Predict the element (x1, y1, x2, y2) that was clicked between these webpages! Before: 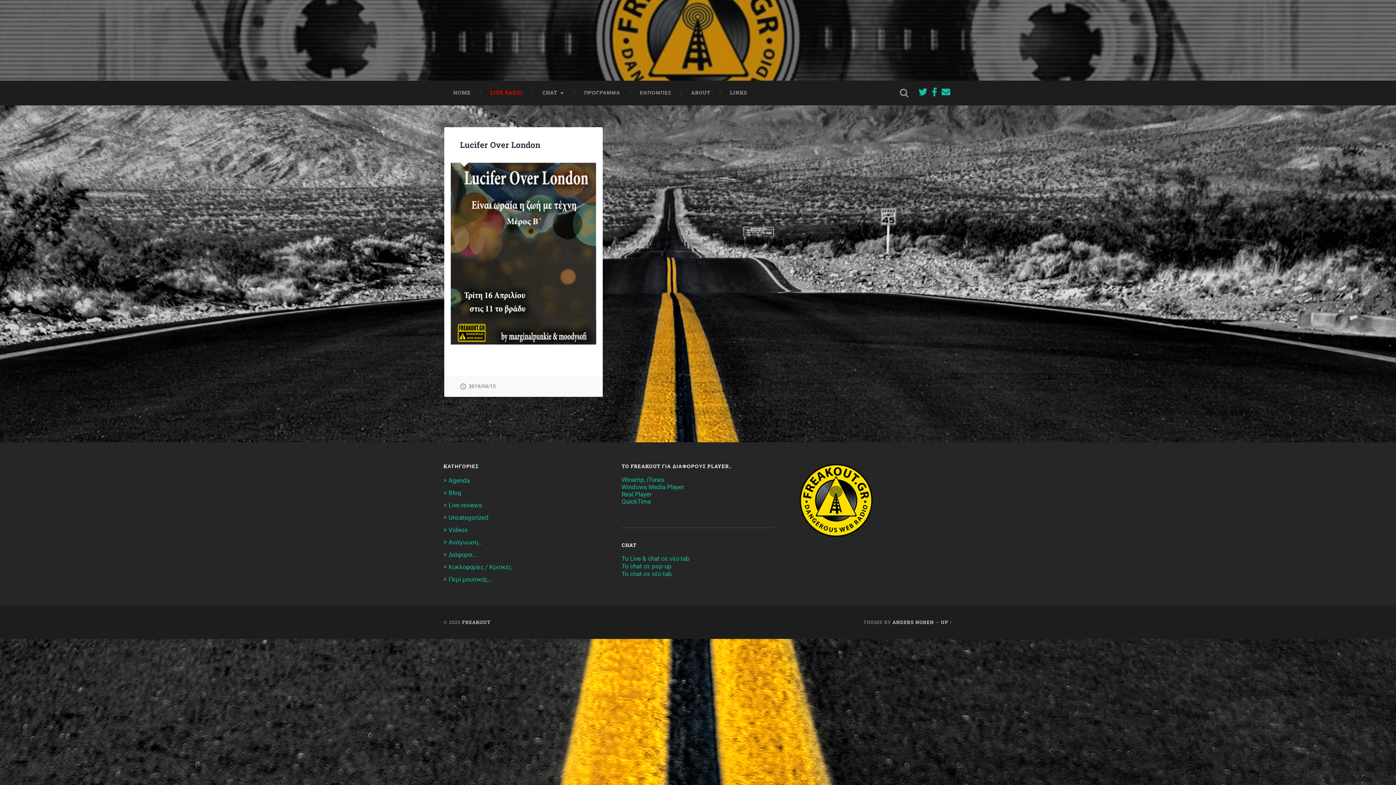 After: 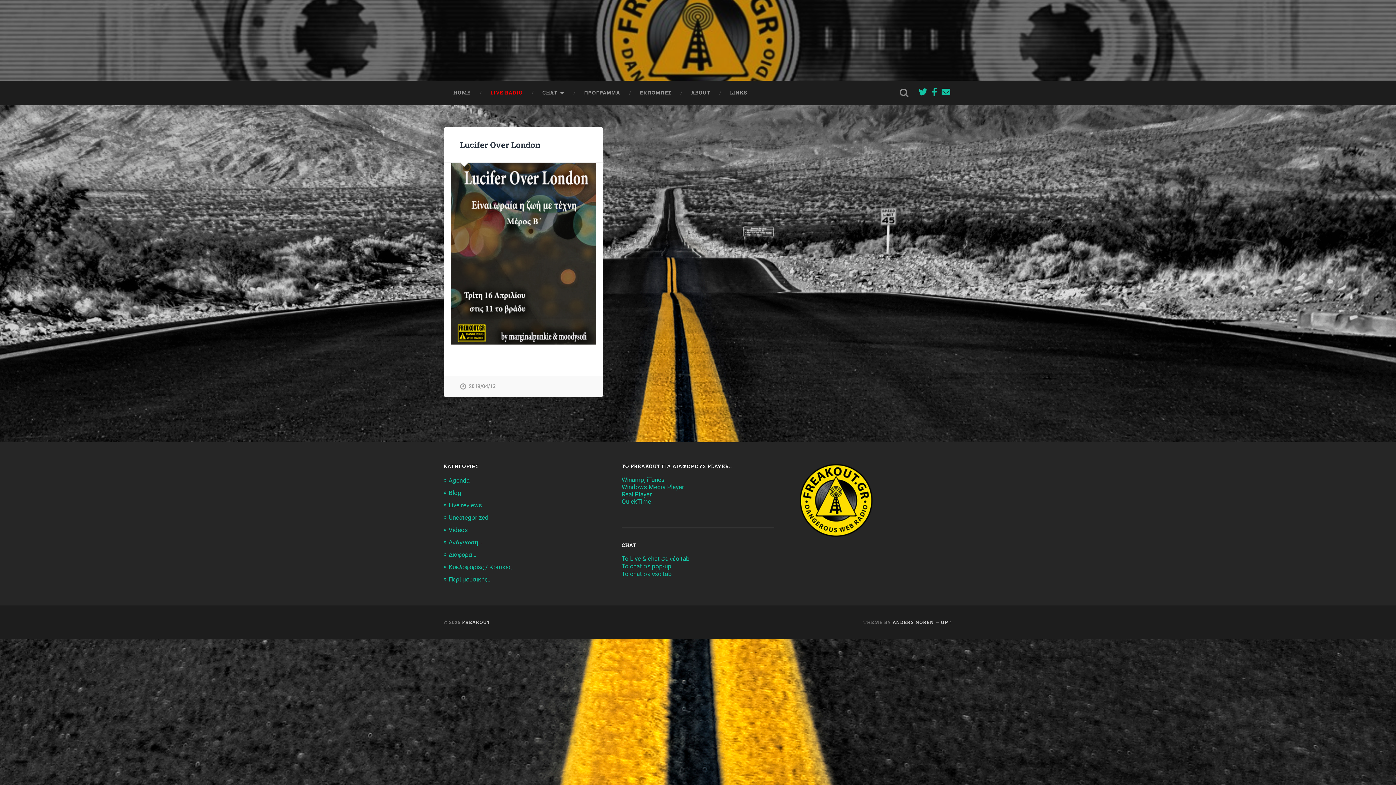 Action: bbox: (480, 80, 532, 105) label: LIVE RADIO